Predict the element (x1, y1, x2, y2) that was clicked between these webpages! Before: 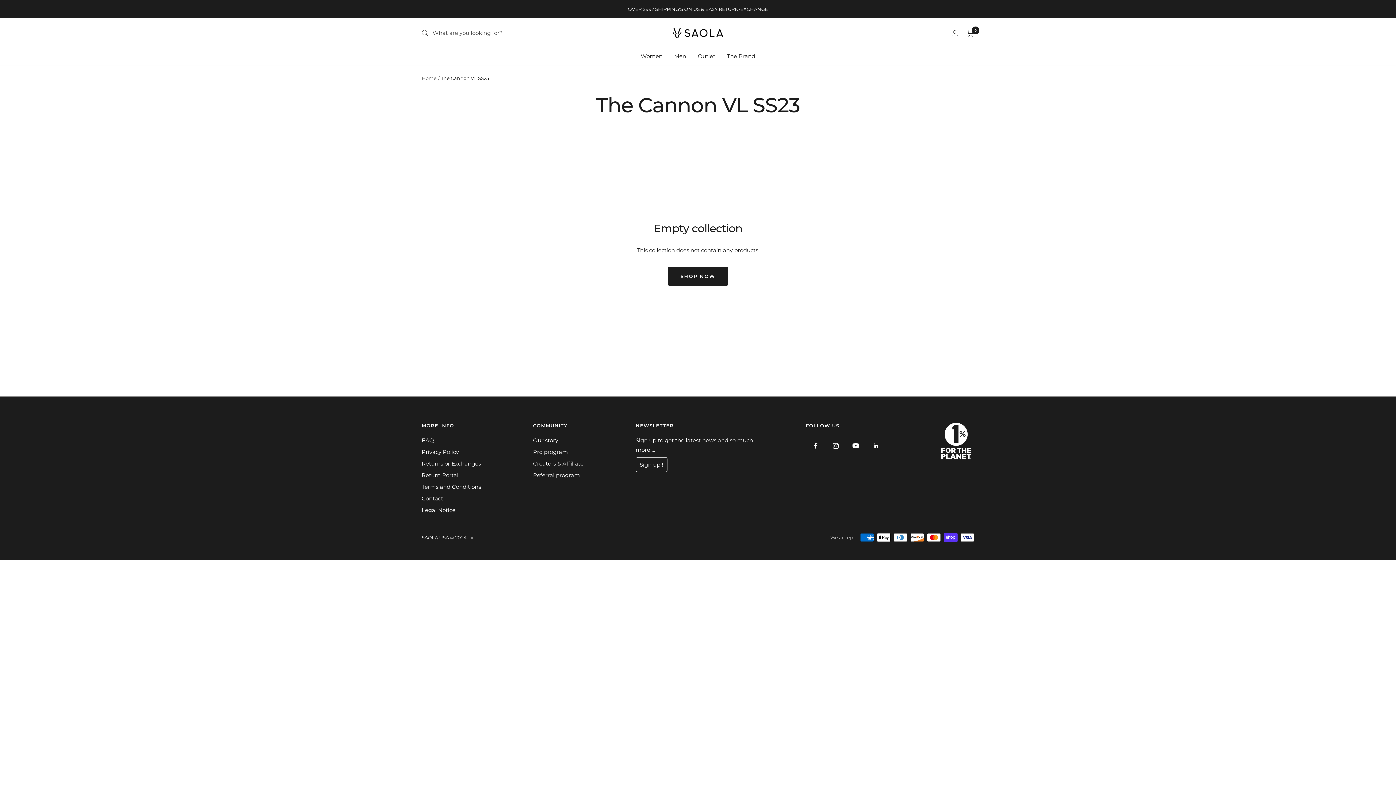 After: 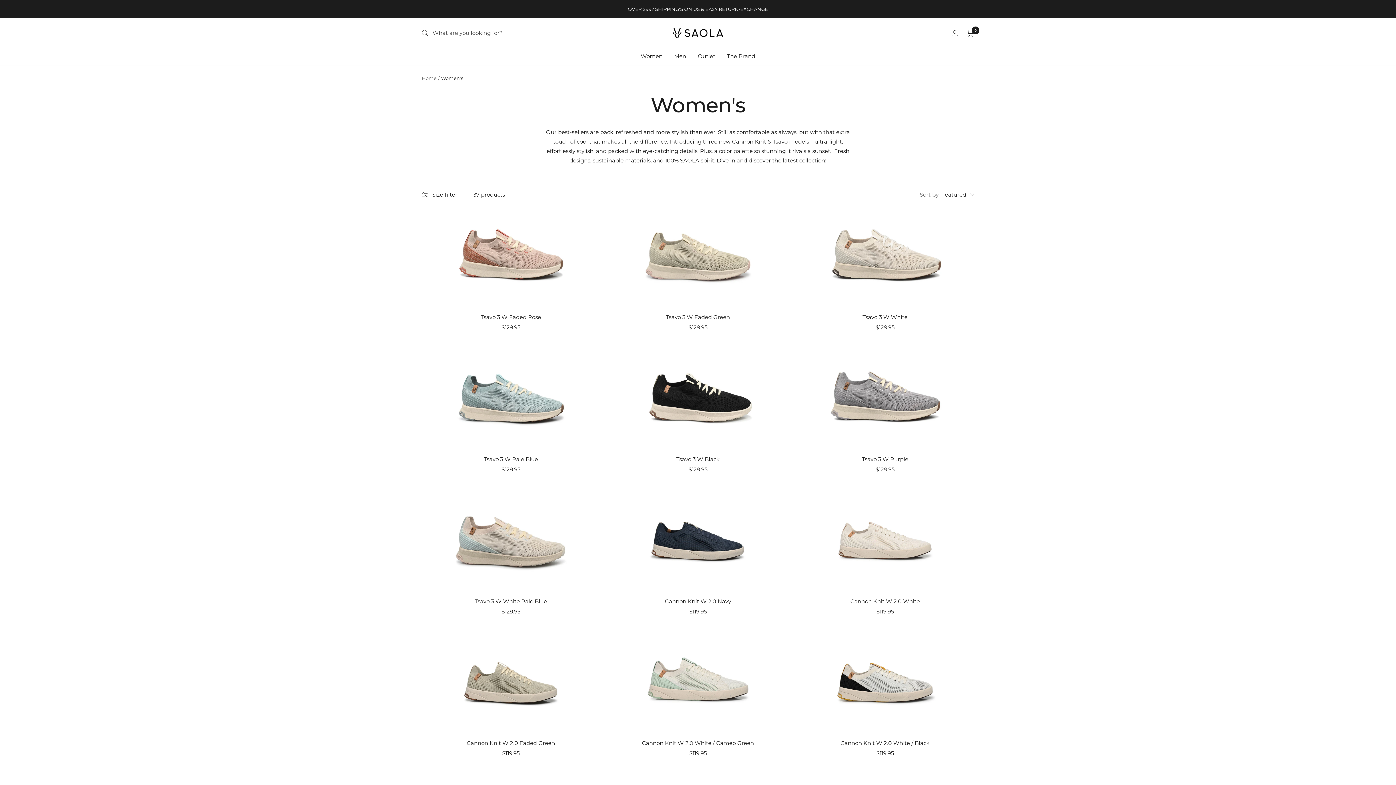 Action: label: Women bbox: (640, 51, 662, 61)